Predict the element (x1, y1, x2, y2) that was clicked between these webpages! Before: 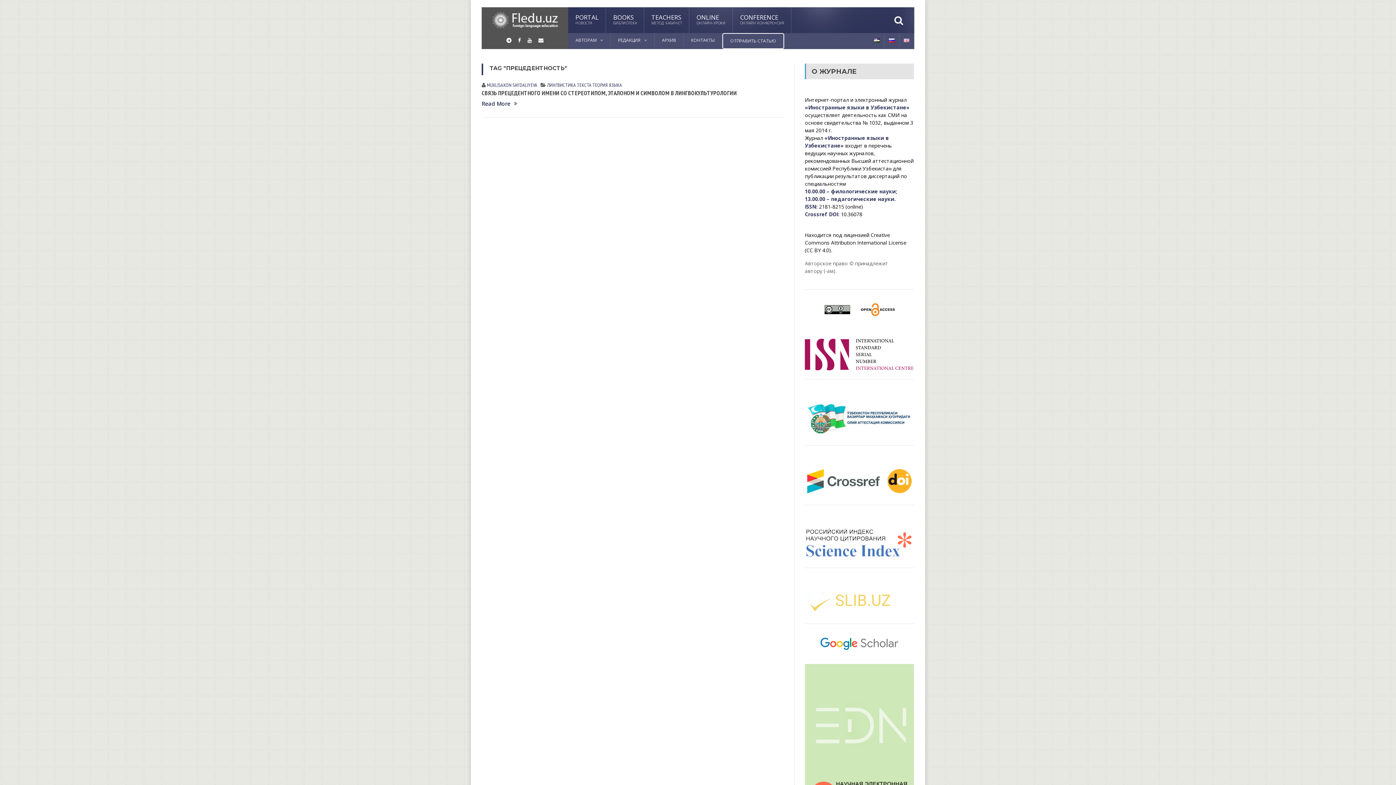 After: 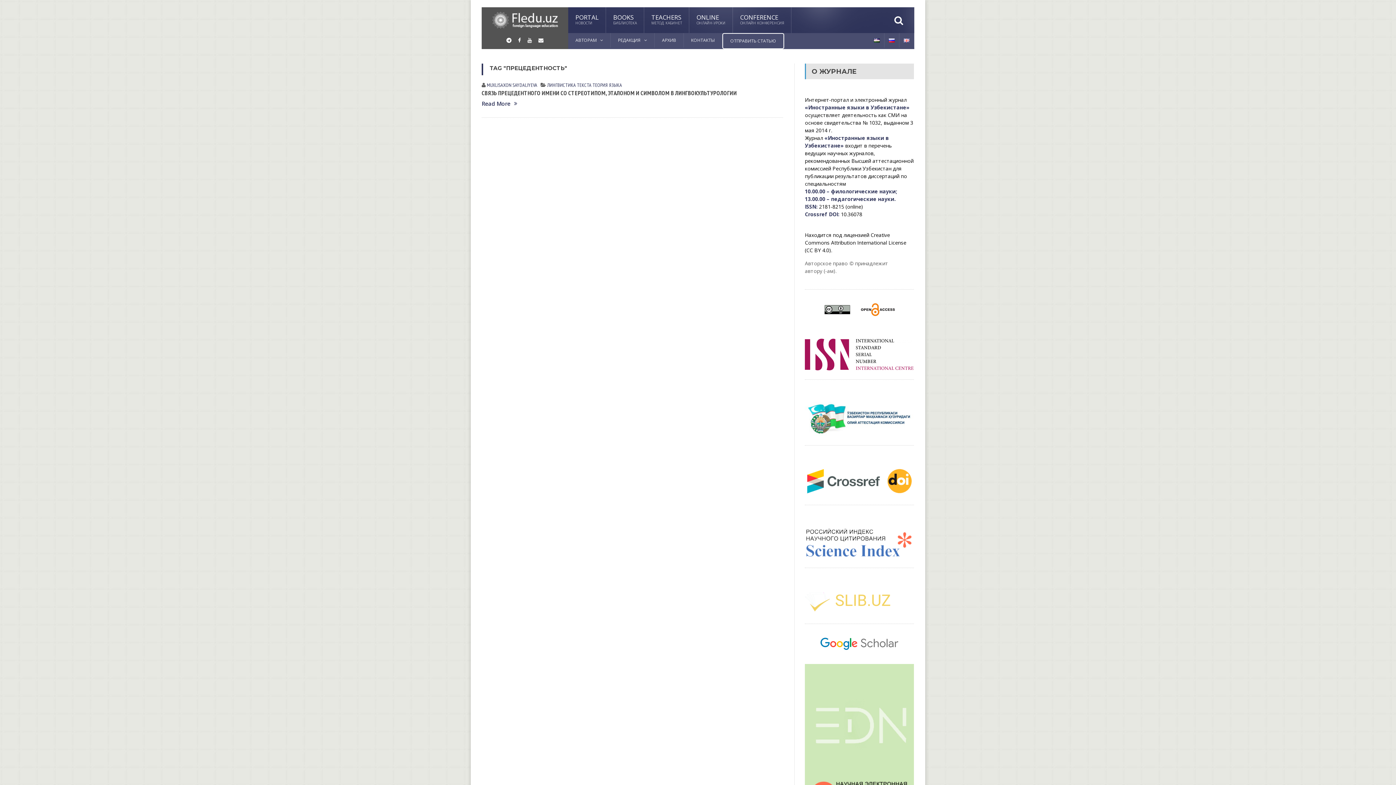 Action: bbox: (819, 637, 899, 651)